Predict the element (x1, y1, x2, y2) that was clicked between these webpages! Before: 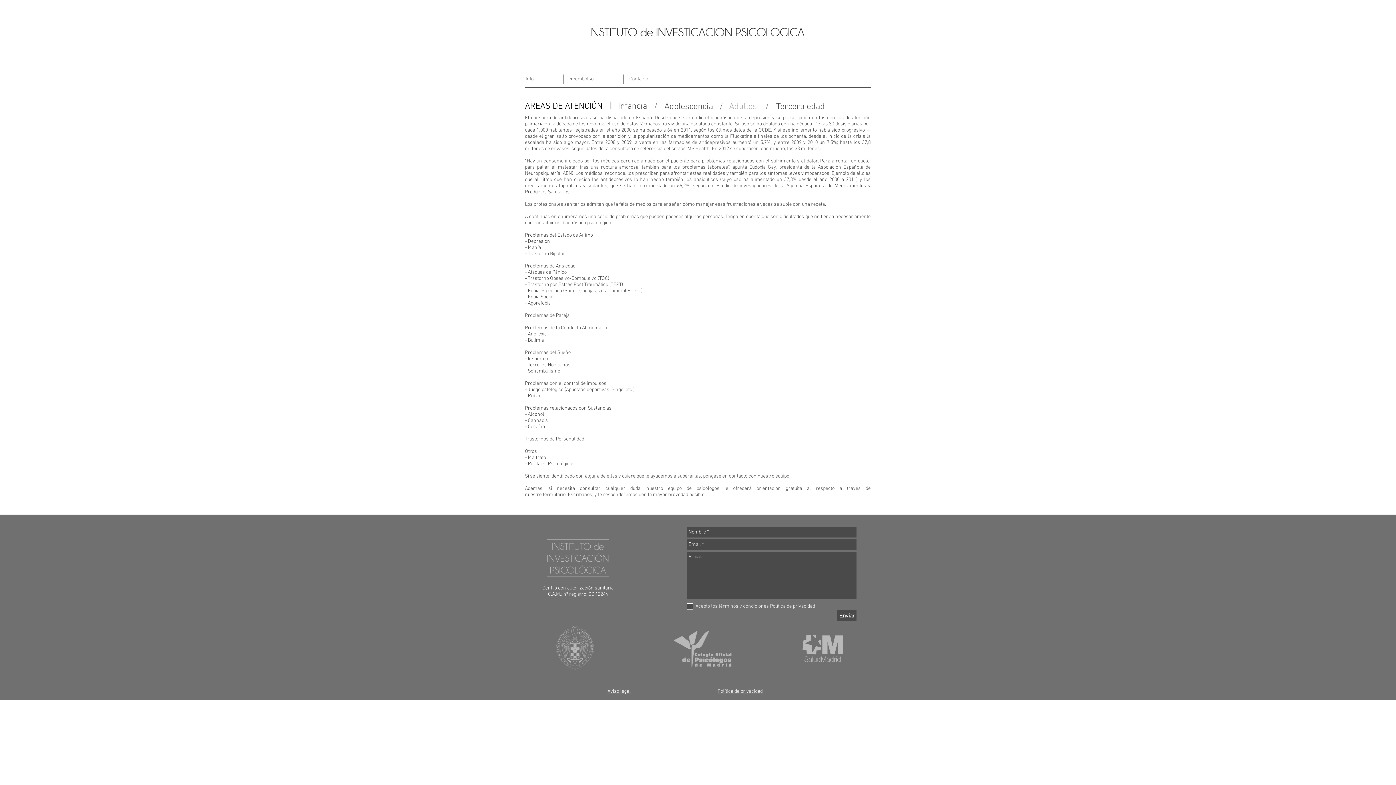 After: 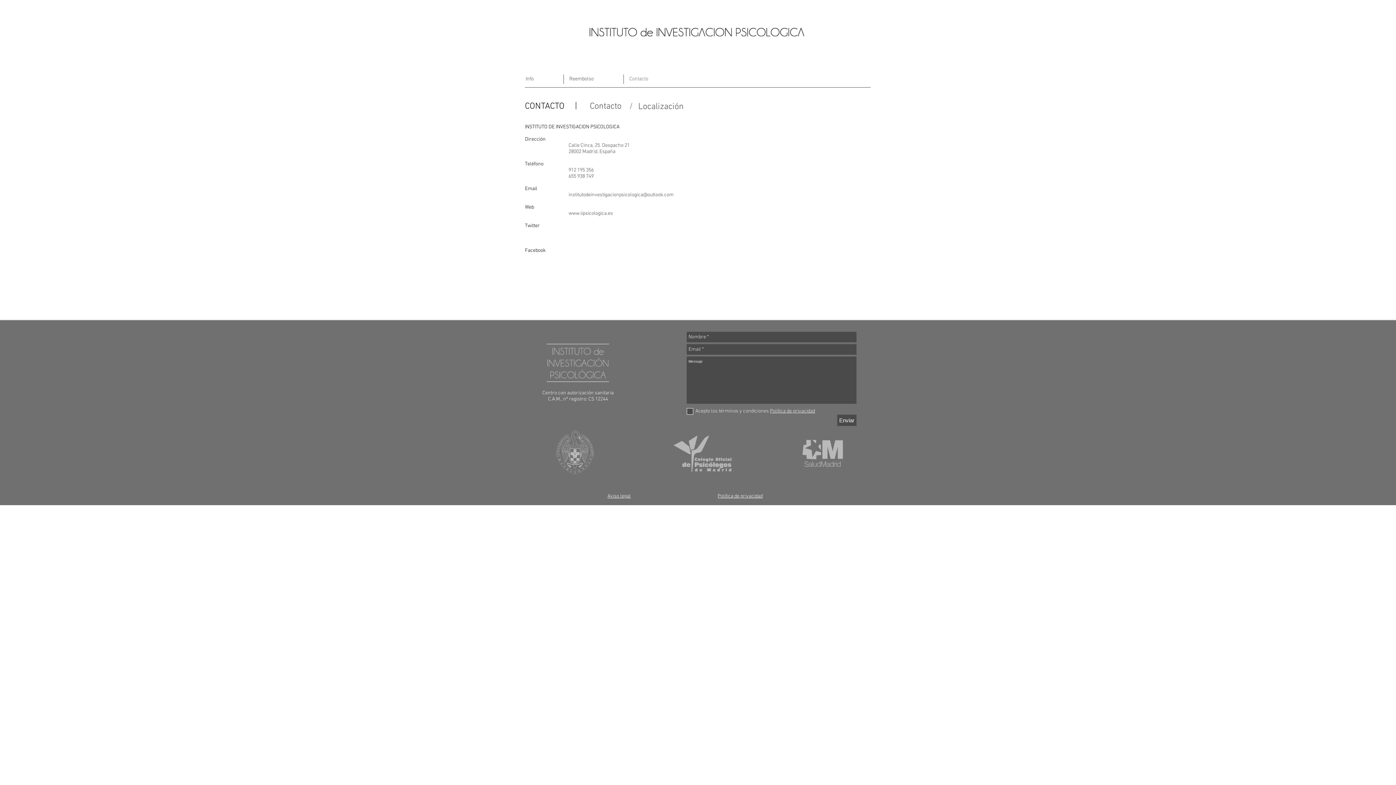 Action: bbox: (624, 74, 677, 84) label: Contacto